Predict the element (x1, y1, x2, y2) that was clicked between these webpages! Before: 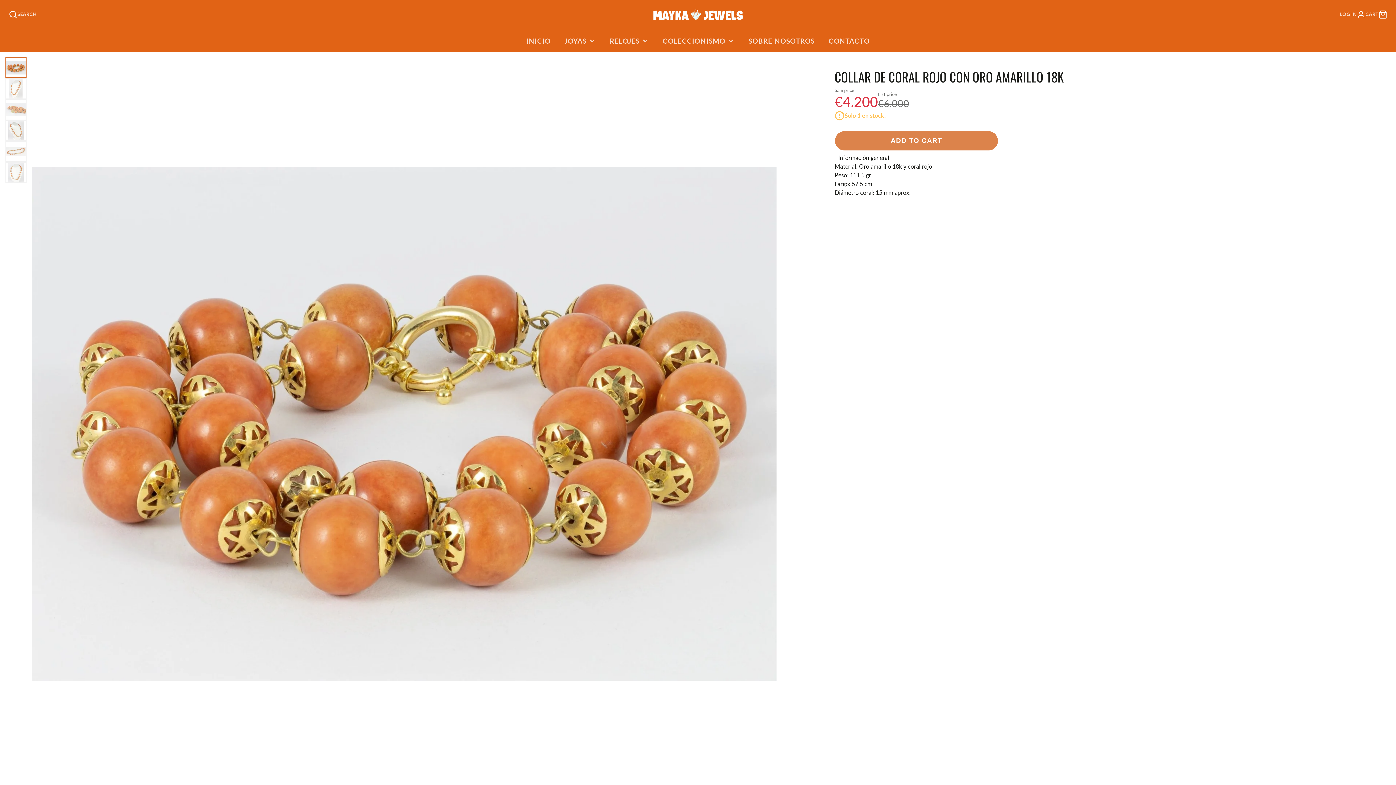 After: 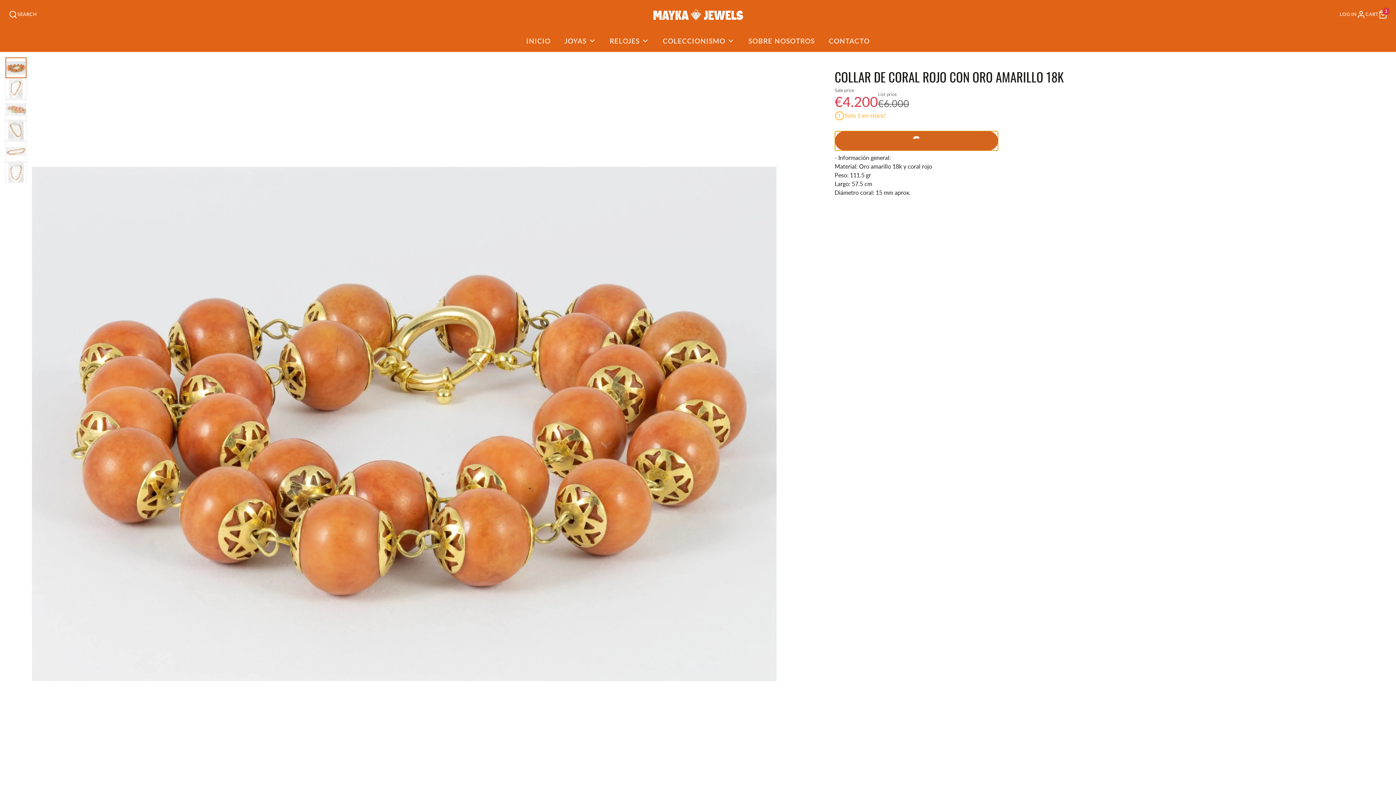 Action: label: ADD TO CART bbox: (834, 130, 998, 150)